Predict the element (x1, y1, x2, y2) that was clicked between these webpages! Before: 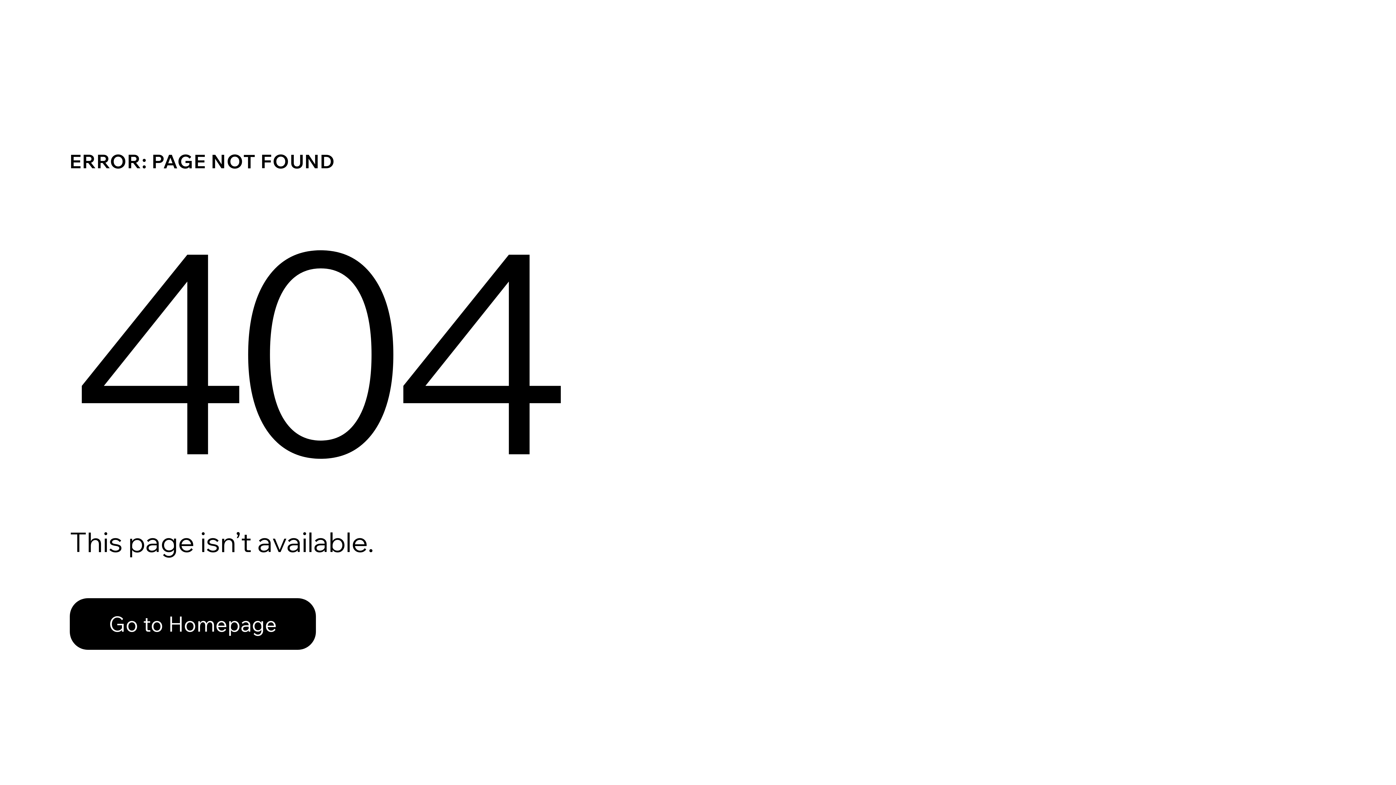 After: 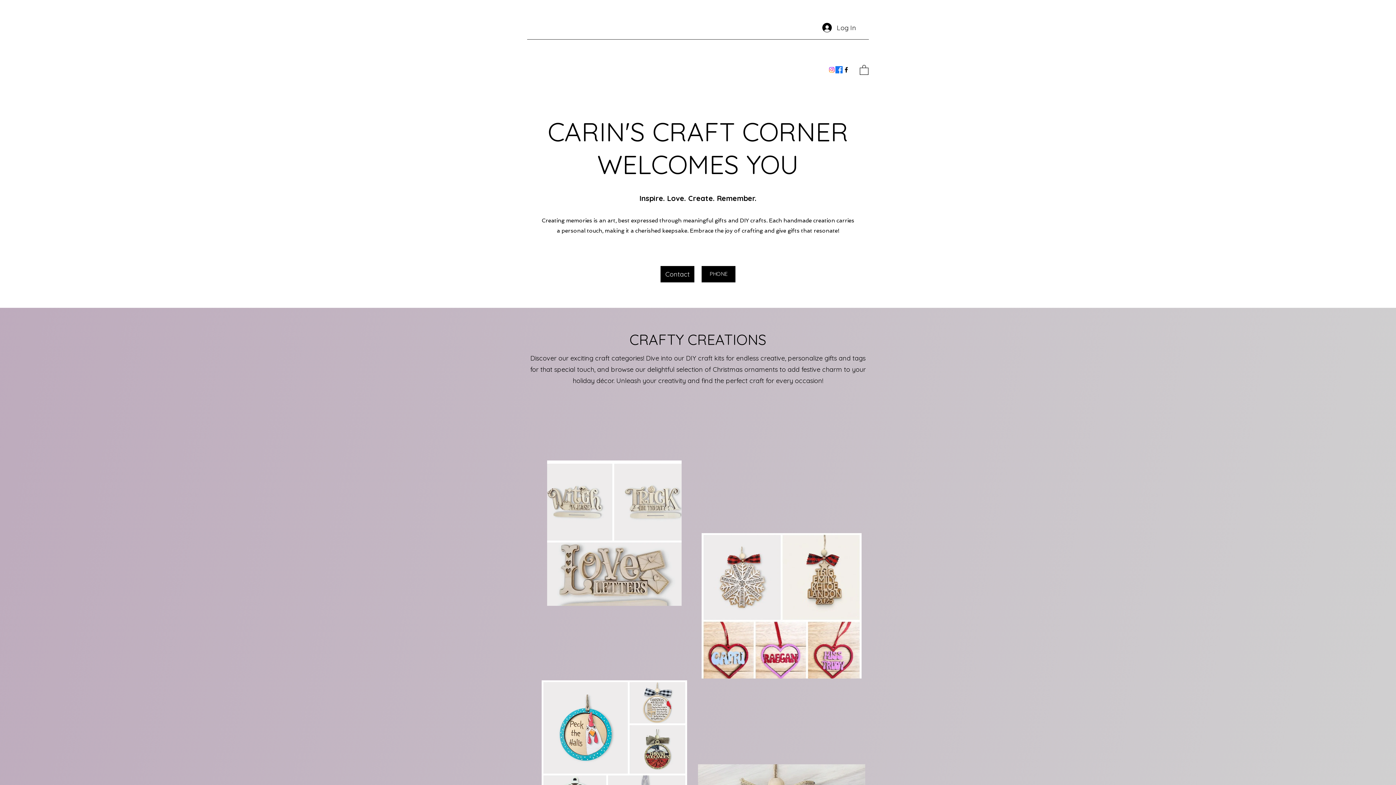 Action: label: Go to Homepage bbox: (69, 598, 316, 650)